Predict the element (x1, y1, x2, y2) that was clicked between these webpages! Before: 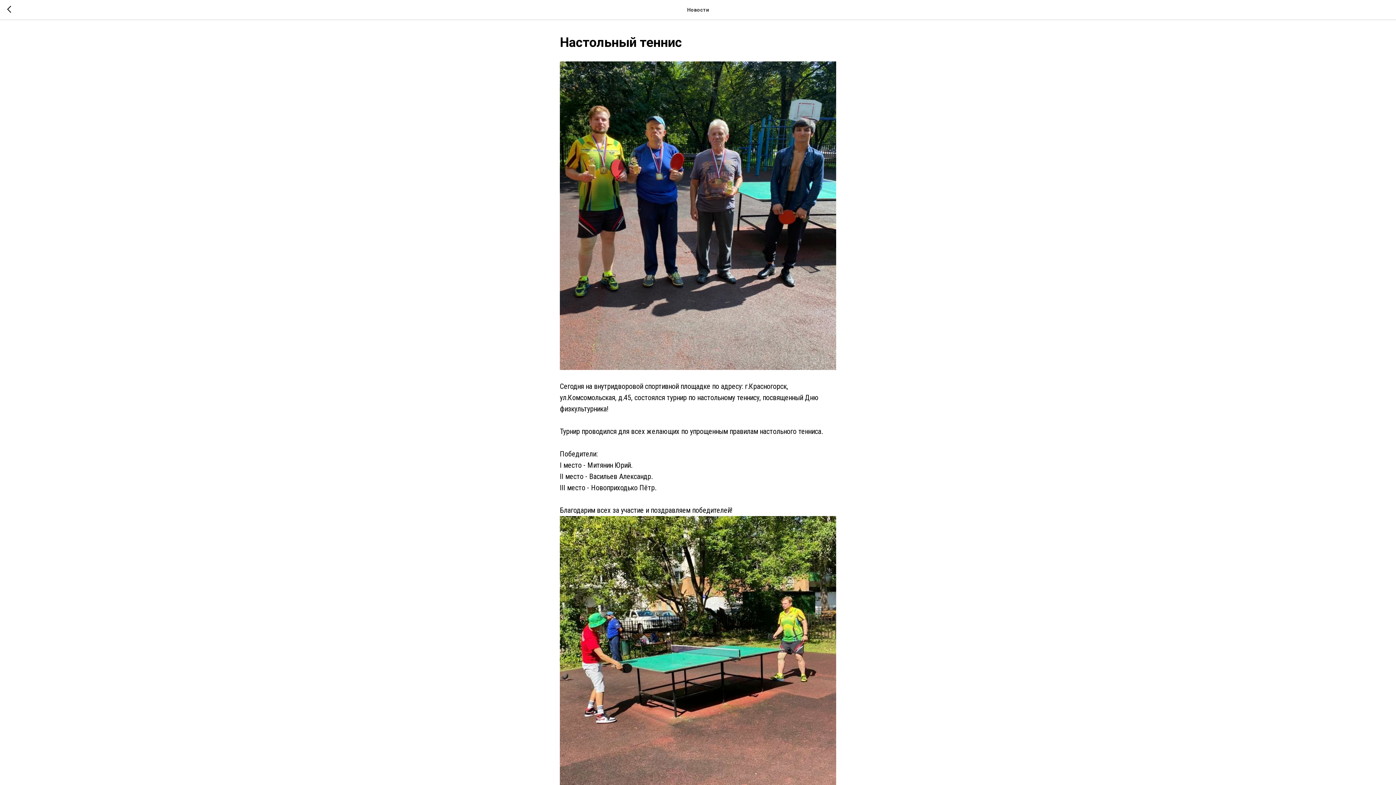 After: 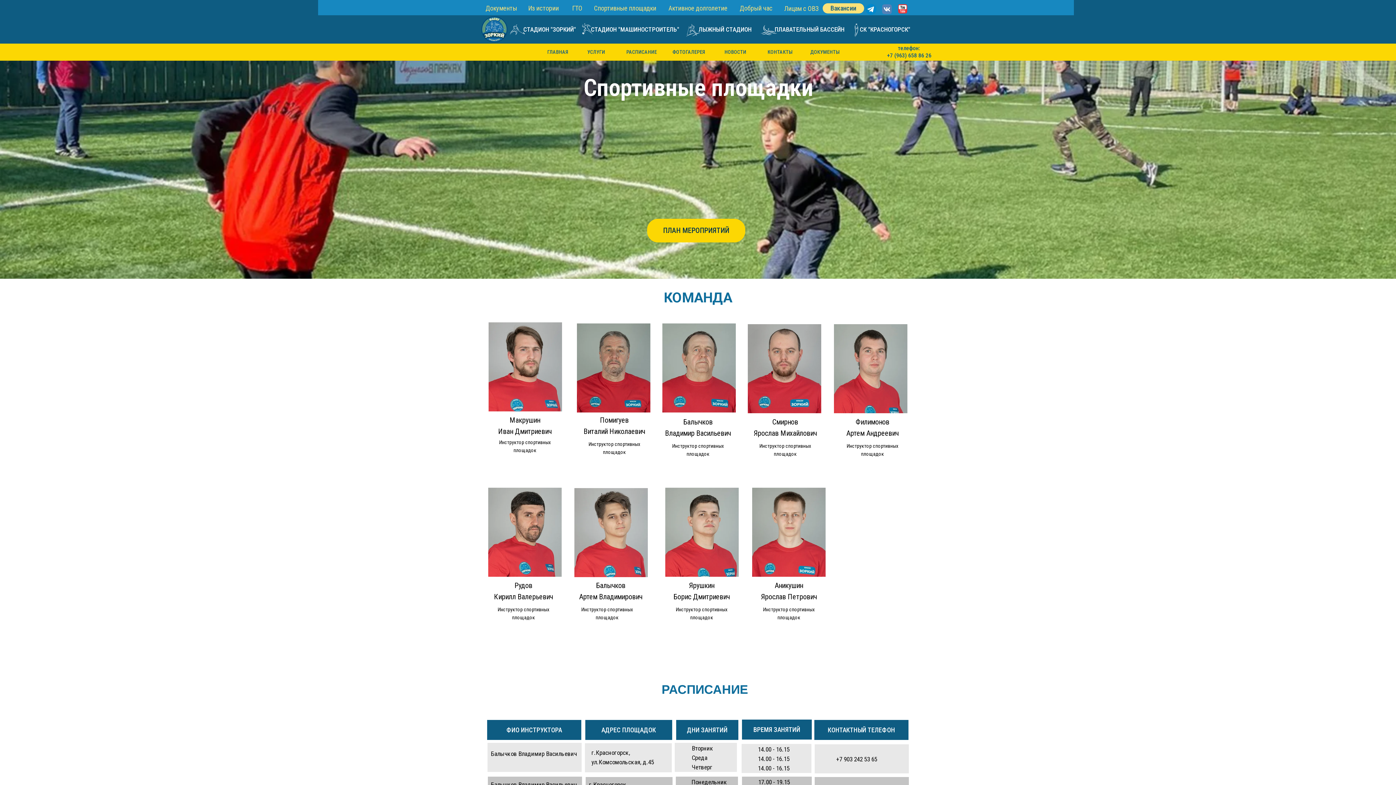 Action: bbox: (7, 5, 15, 14)